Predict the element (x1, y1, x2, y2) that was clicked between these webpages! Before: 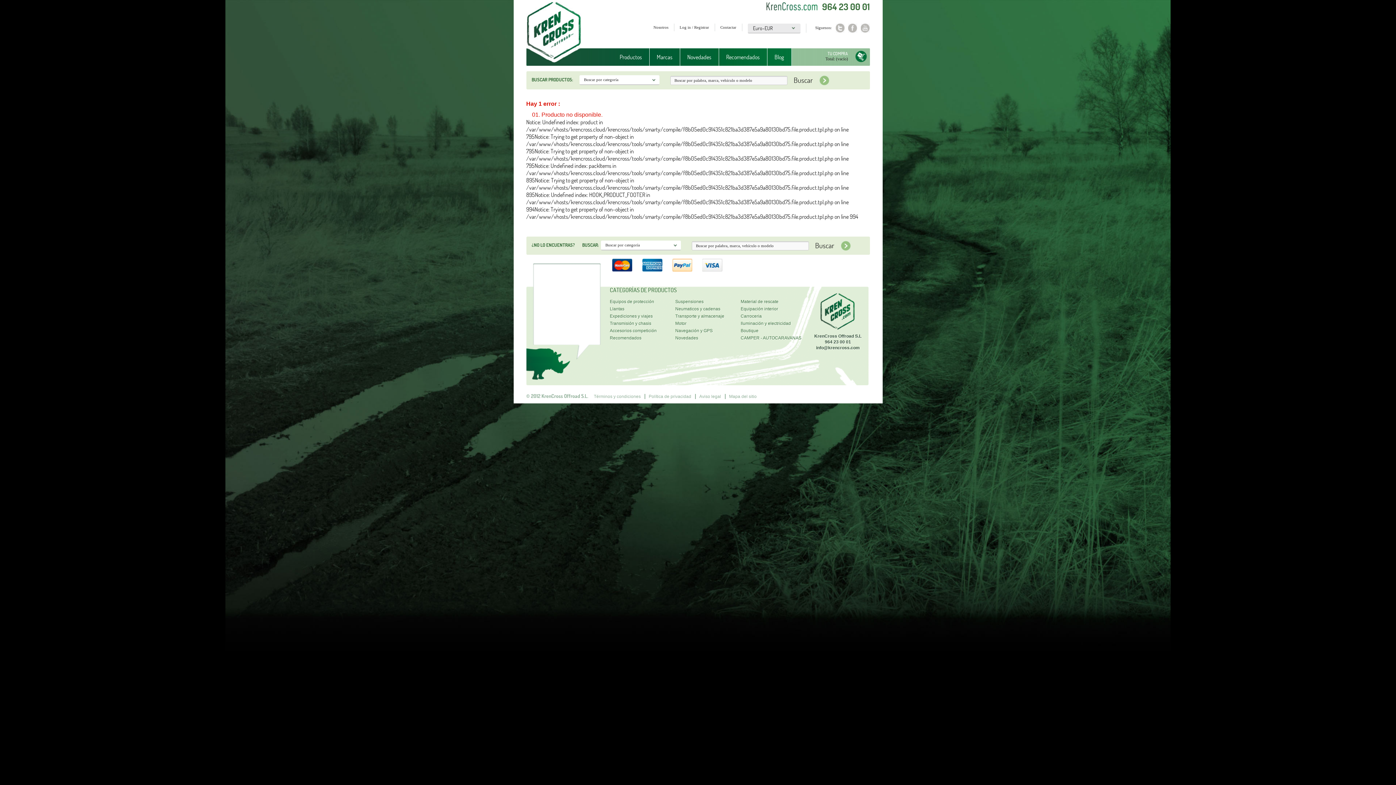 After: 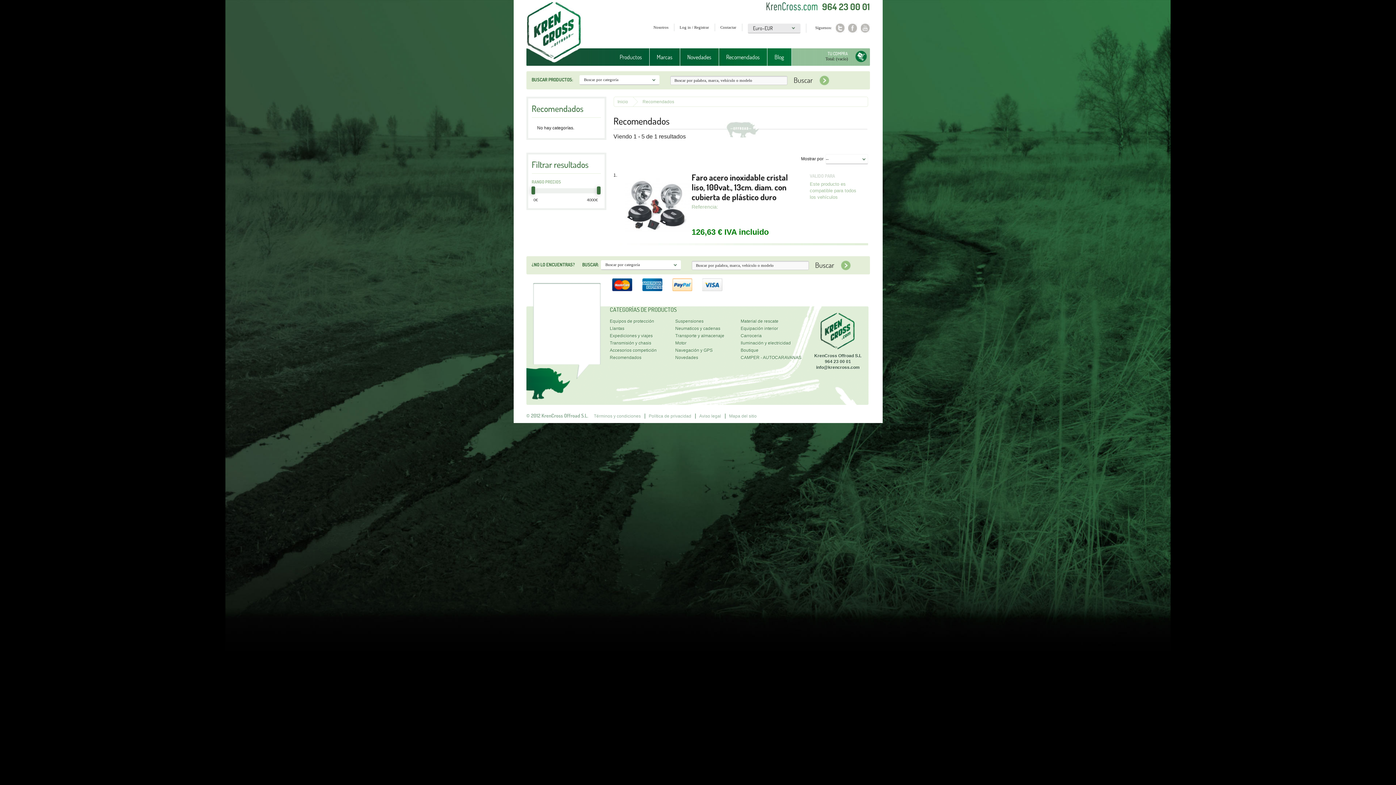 Action: bbox: (610, 335, 641, 340) label: Recomendados